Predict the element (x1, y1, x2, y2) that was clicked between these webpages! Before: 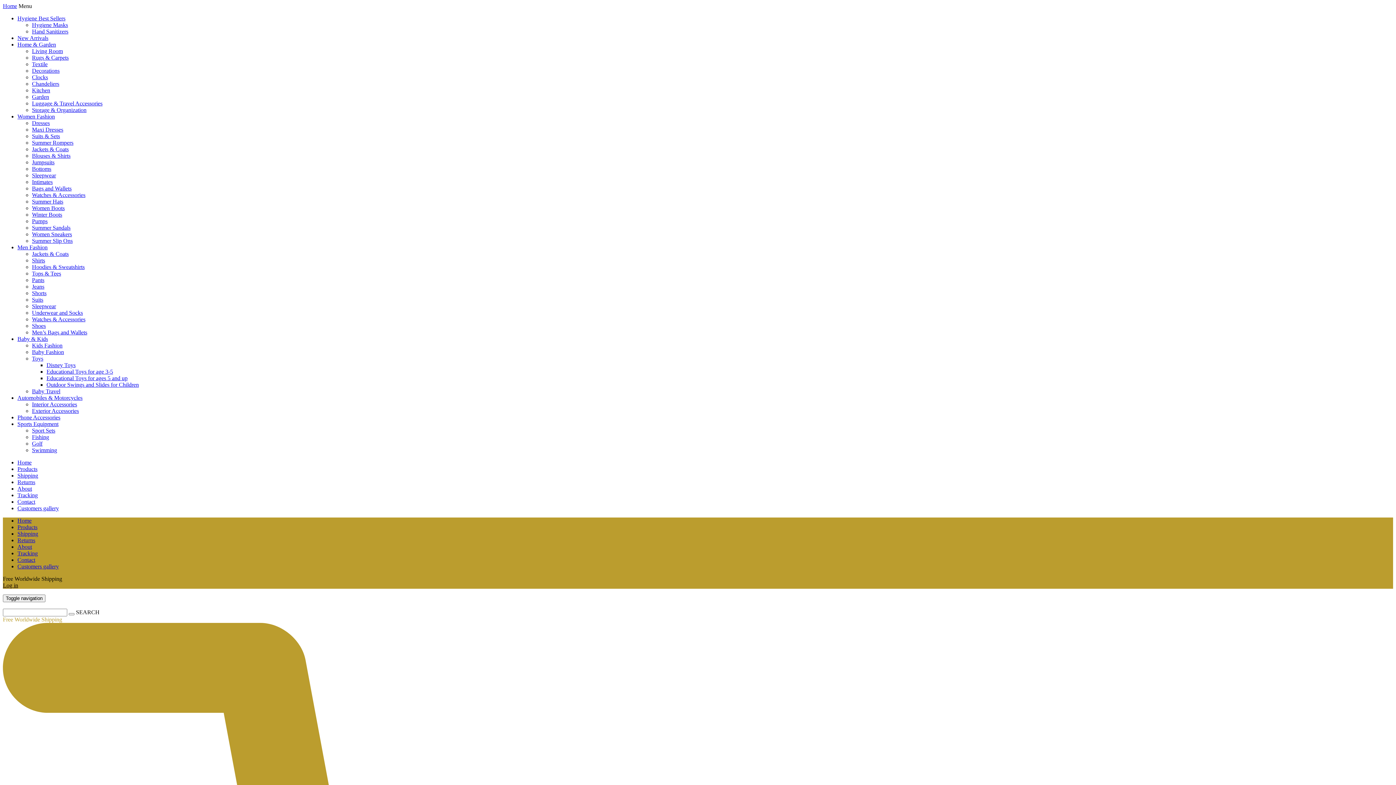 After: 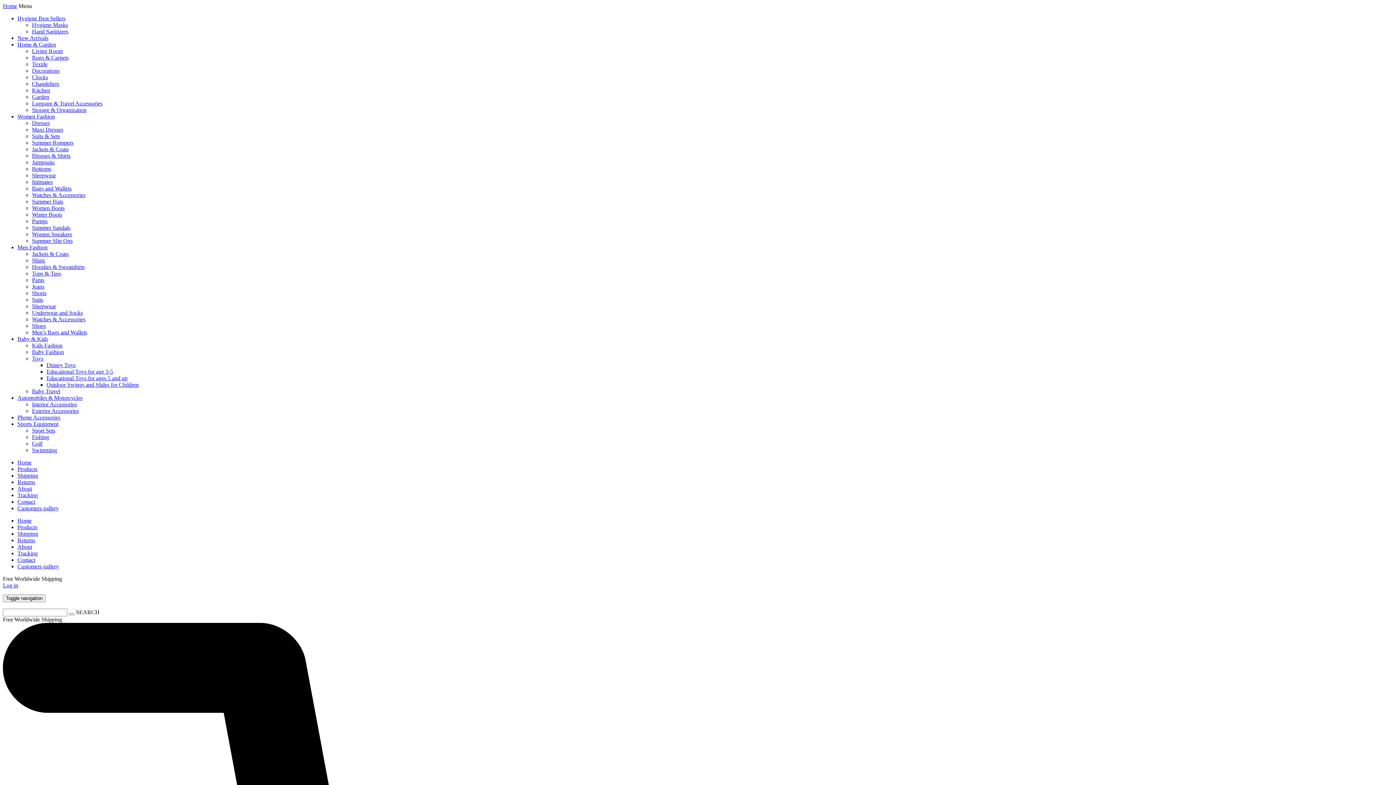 Action: bbox: (32, 54, 68, 60) label: Rugs & Carpets